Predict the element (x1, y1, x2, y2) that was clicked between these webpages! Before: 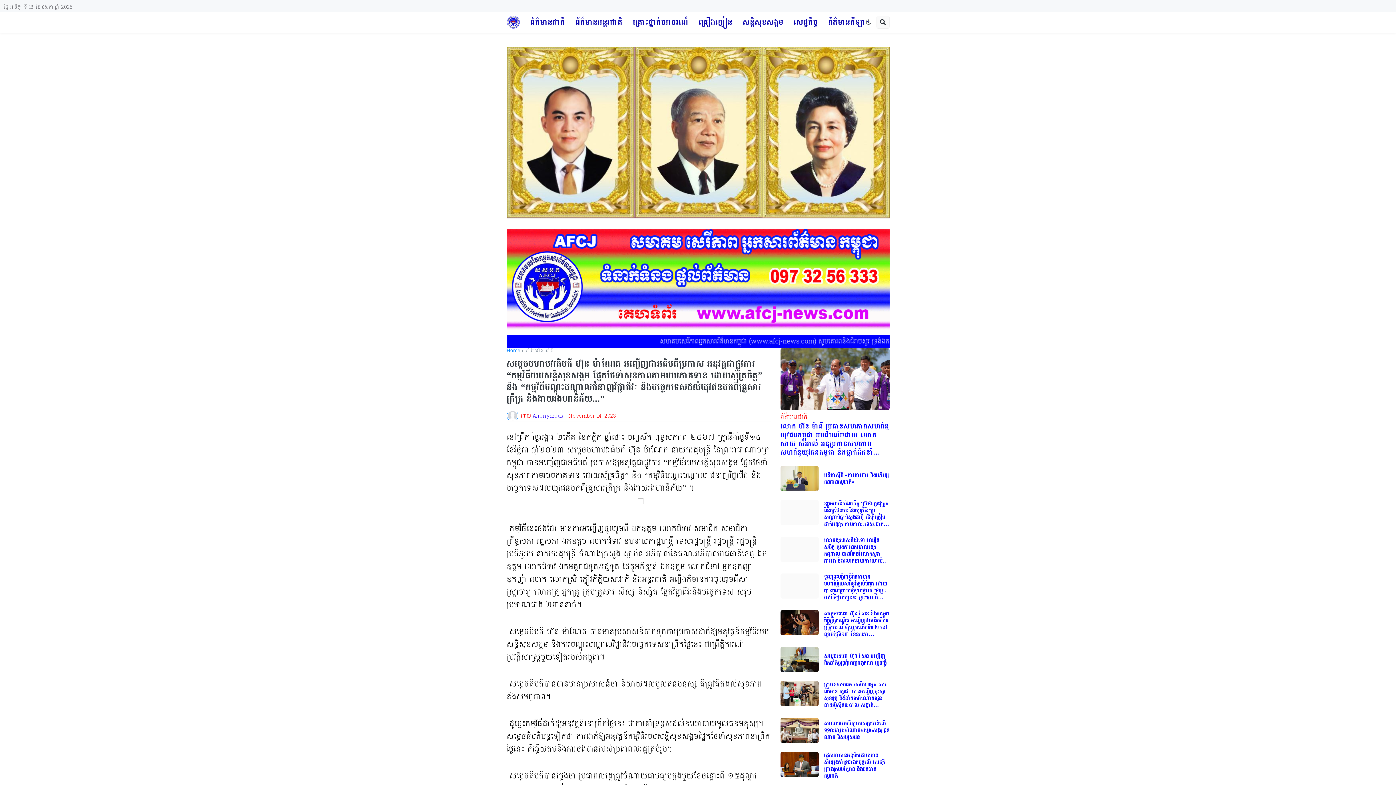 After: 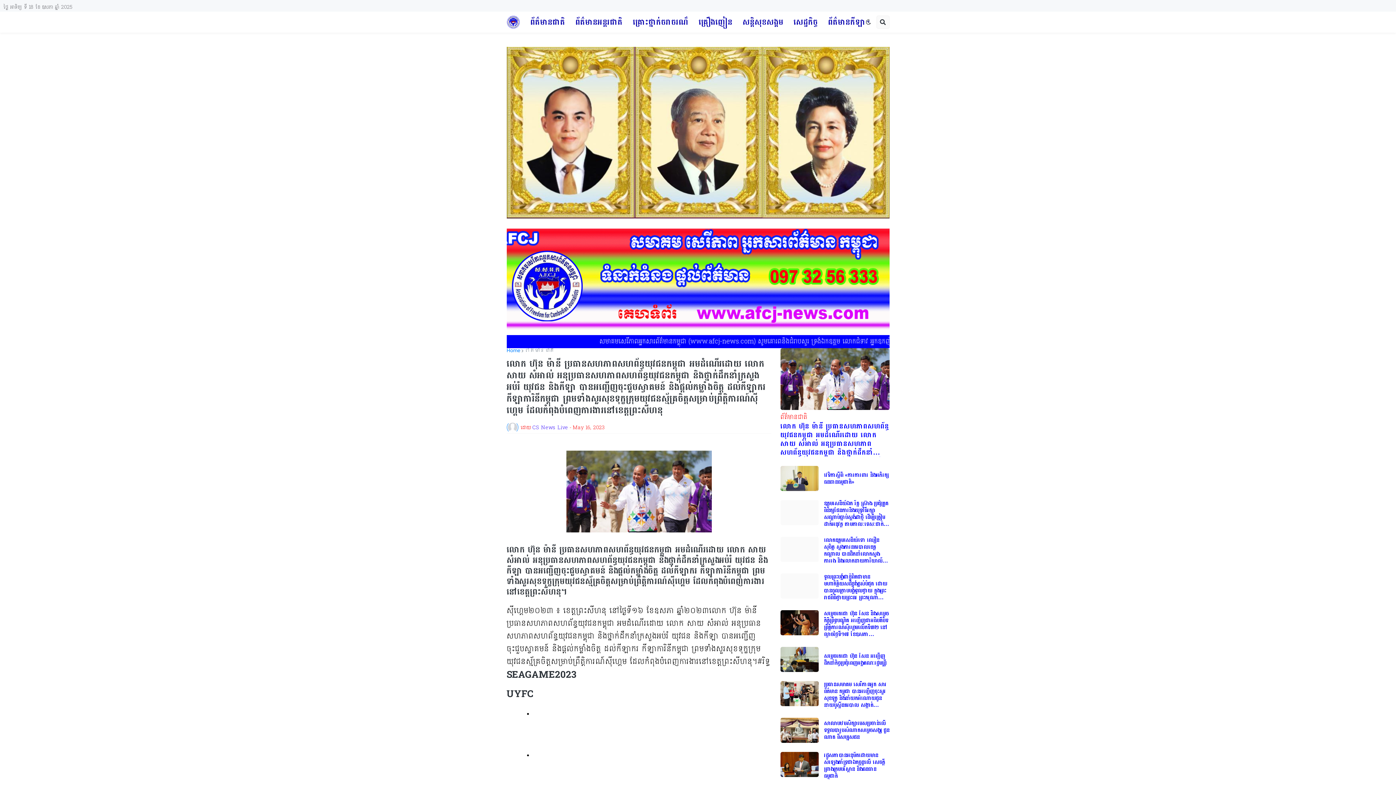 Action: bbox: (780, 422, 889, 457) label: លោក ហ៊ុន ម៉ានី ប្រធានសហភាពសហព័ន្ធយុវជនកម្ពុជា អមដំណើរដោយ លោក សាយ សំអាល់ អនុប្រធានសហភាពសហព័ន្ធយុវជនកម្ពុជា និងថ្នាក់ដឹកនាំក្រសួងអប់រំ យុវជន និងកីឡា បានអញ្ជើញចុះជួបស្វាគមន៍ និងផ្តល់កម្លាំងចិត្ត ដល់កីឡាករ កីឡាការិនីកម្ពុជា ព្រមទាំងសួរសុខទុក្ខក្រុមយុវជនស្ម័គ្រចិត្តសម្រាប់ព្រឹត្តិការណ៍ស៊ីហ្គេម ដែលកំពុងបំពេញការងារនៅខេត្តព្រះសីហនុ